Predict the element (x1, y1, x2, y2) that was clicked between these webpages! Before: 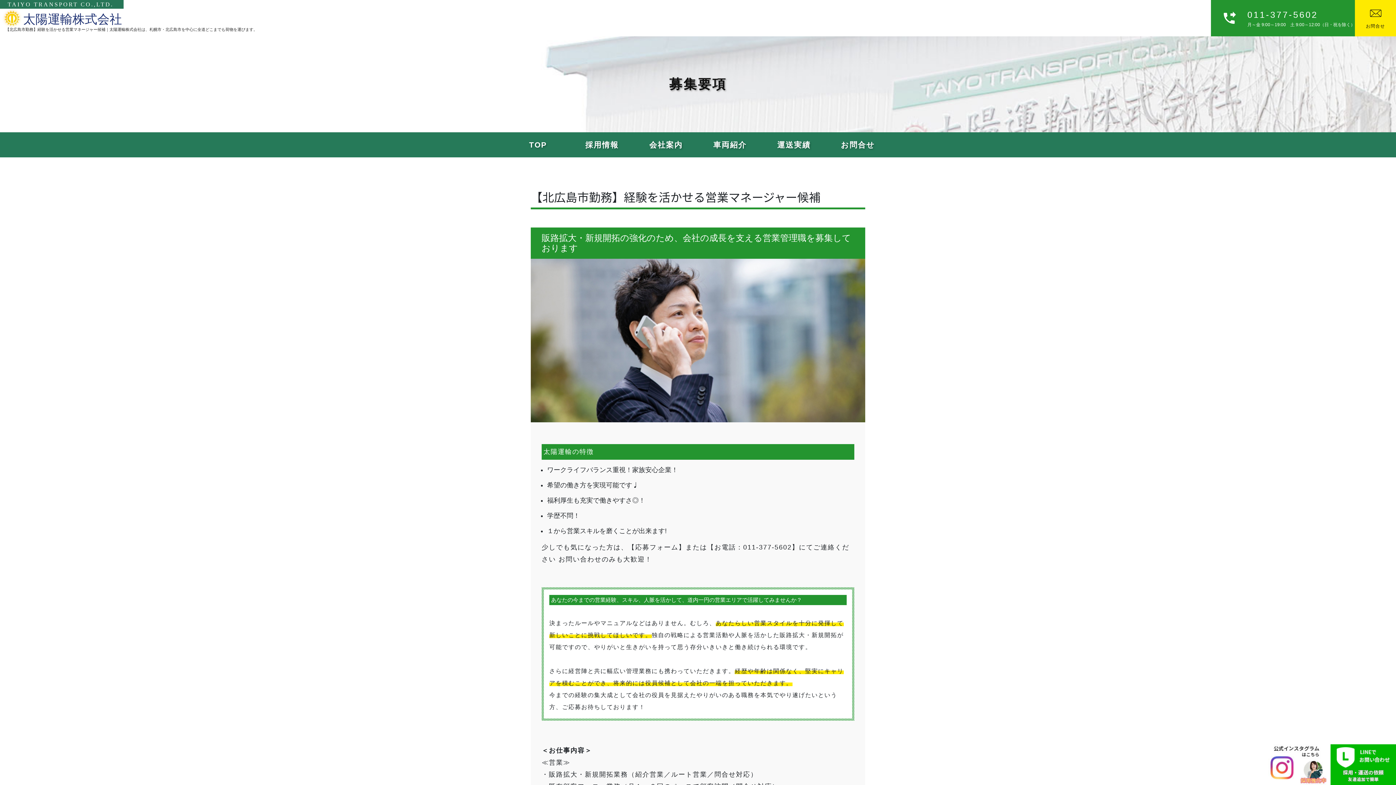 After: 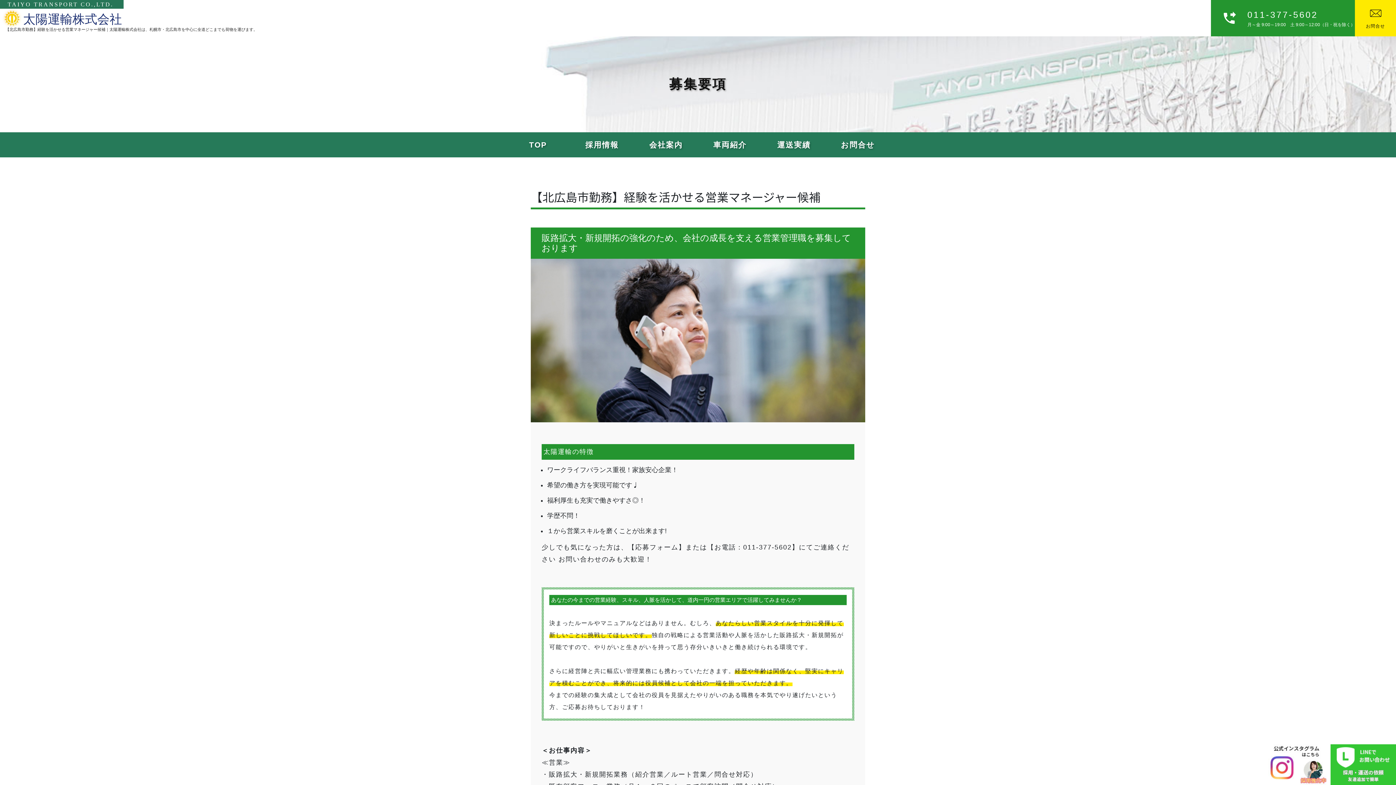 Action: bbox: (1330, 761, 1396, 768)